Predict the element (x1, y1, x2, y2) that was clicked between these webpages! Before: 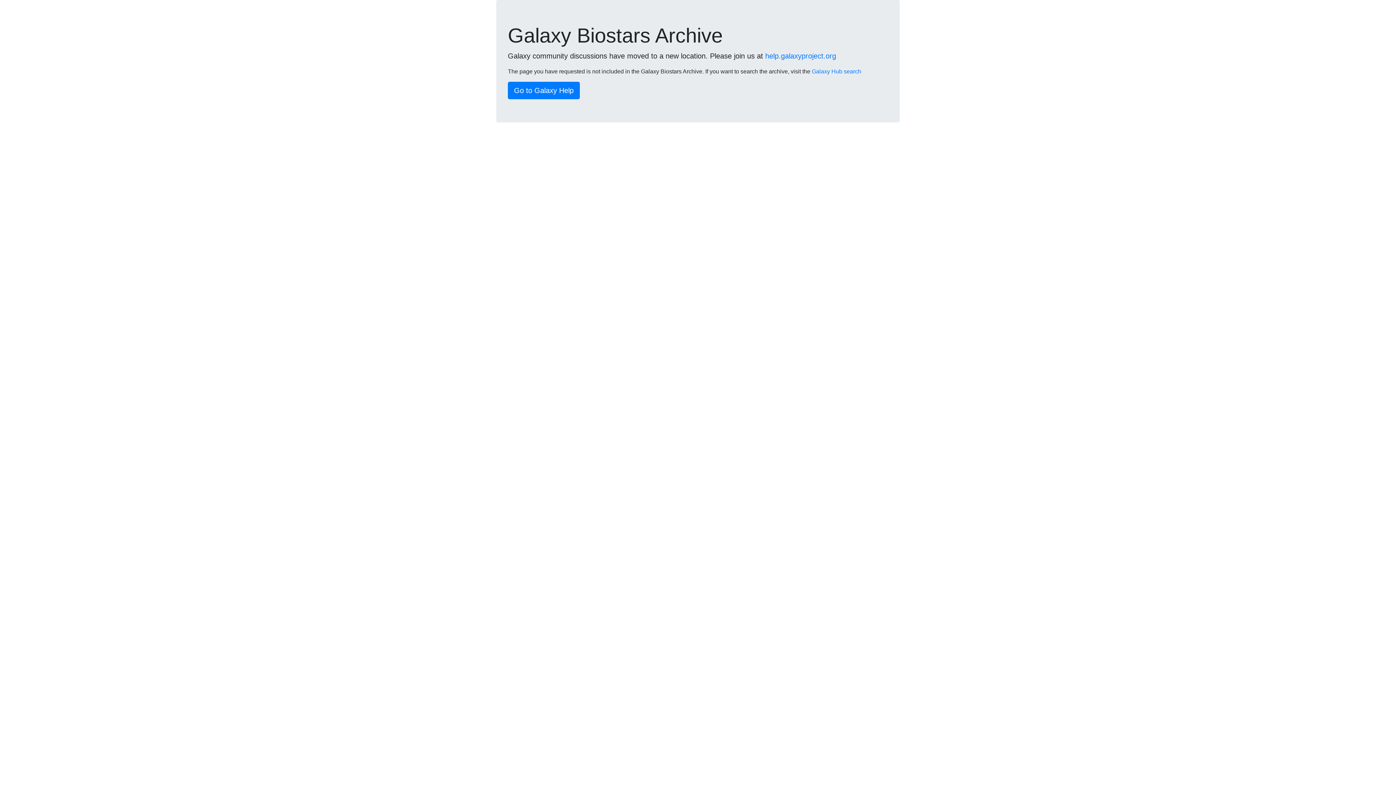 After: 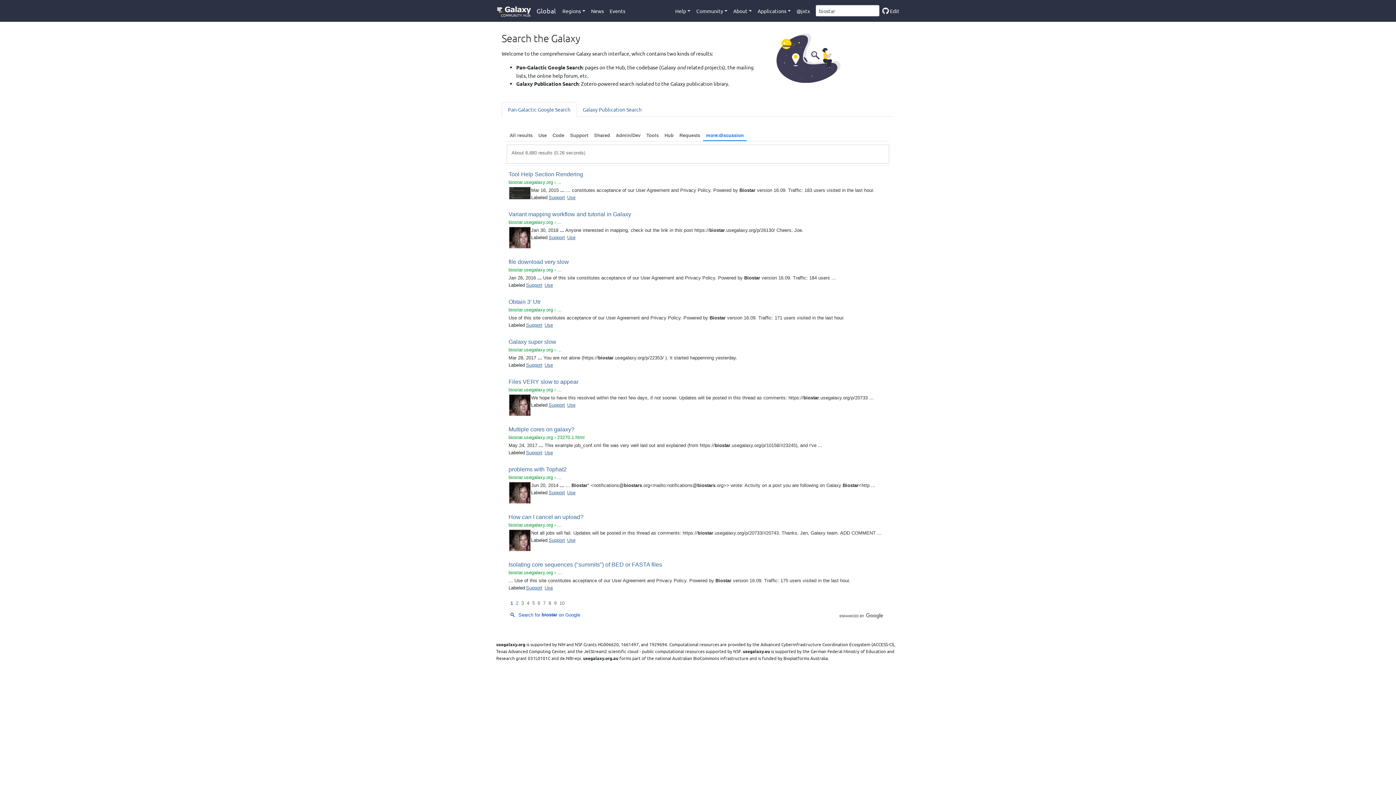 Action: bbox: (812, 68, 861, 74) label: Galaxy Hub search